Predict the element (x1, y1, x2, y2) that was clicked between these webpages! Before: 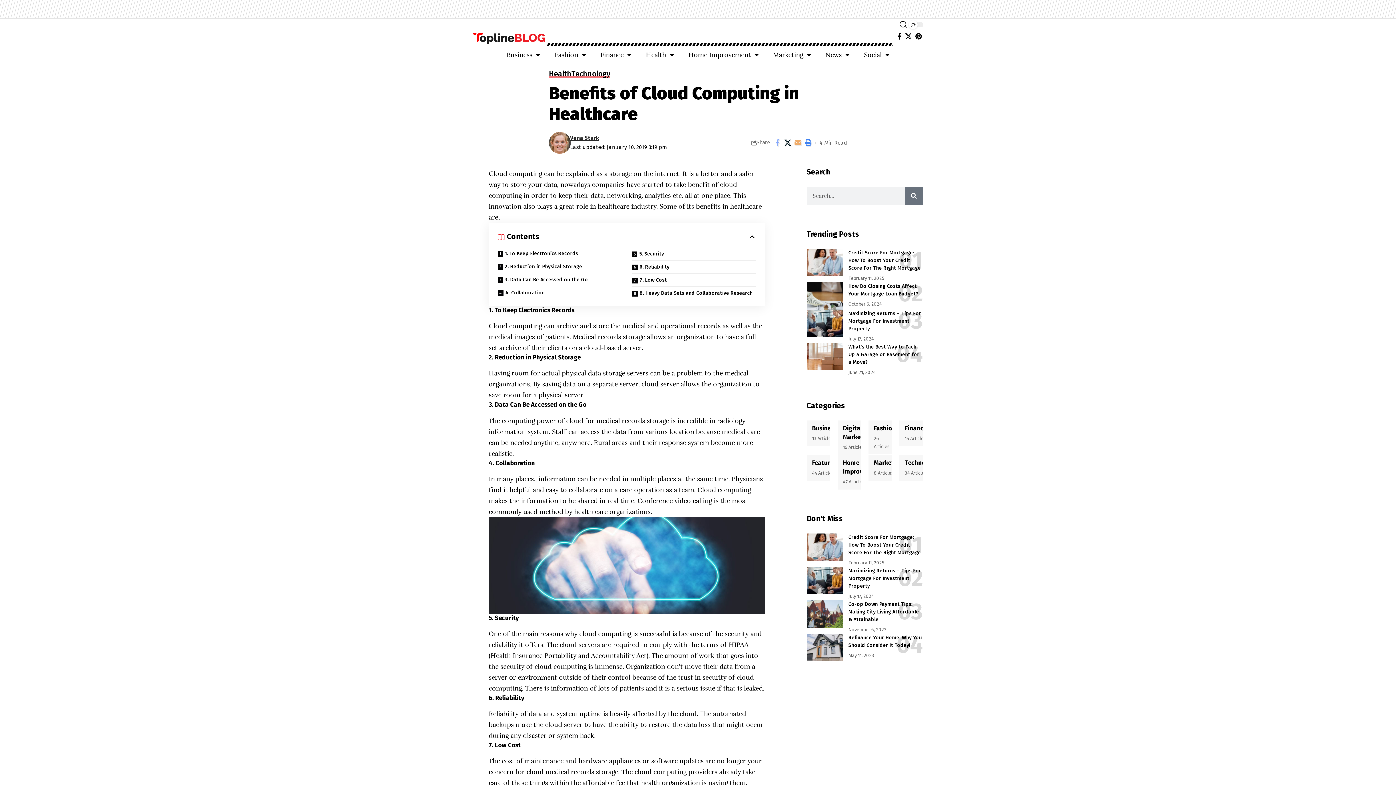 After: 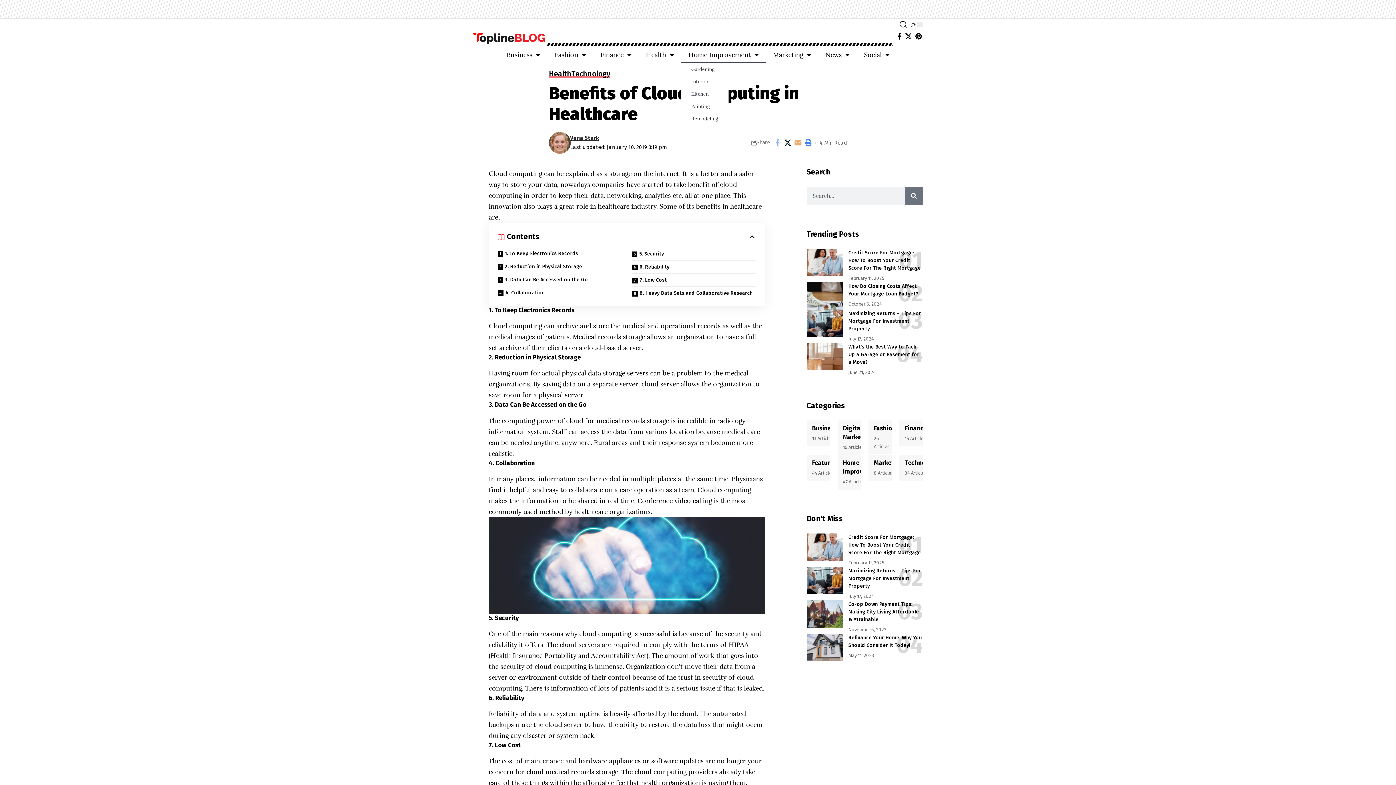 Action: bbox: (681, 46, 766, 63) label: Home Improvement